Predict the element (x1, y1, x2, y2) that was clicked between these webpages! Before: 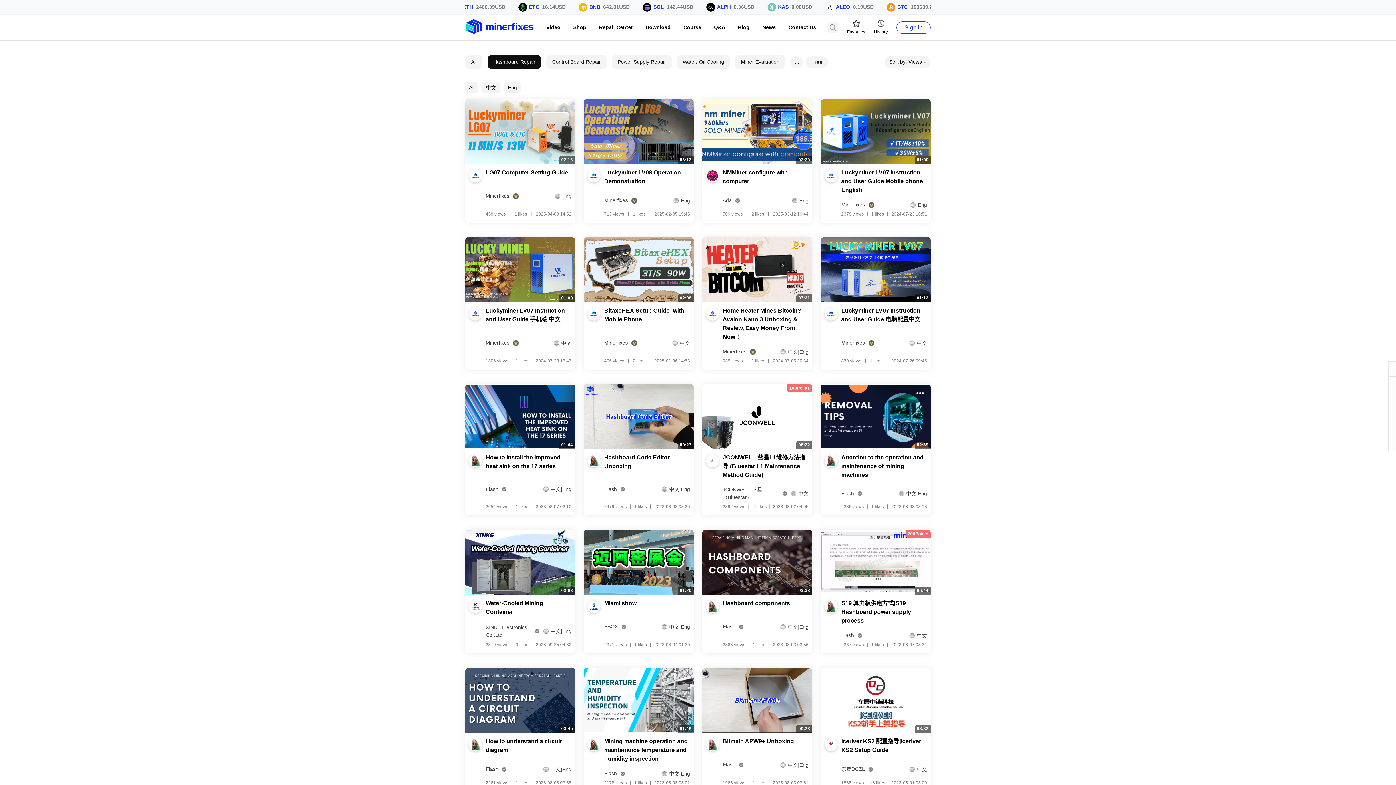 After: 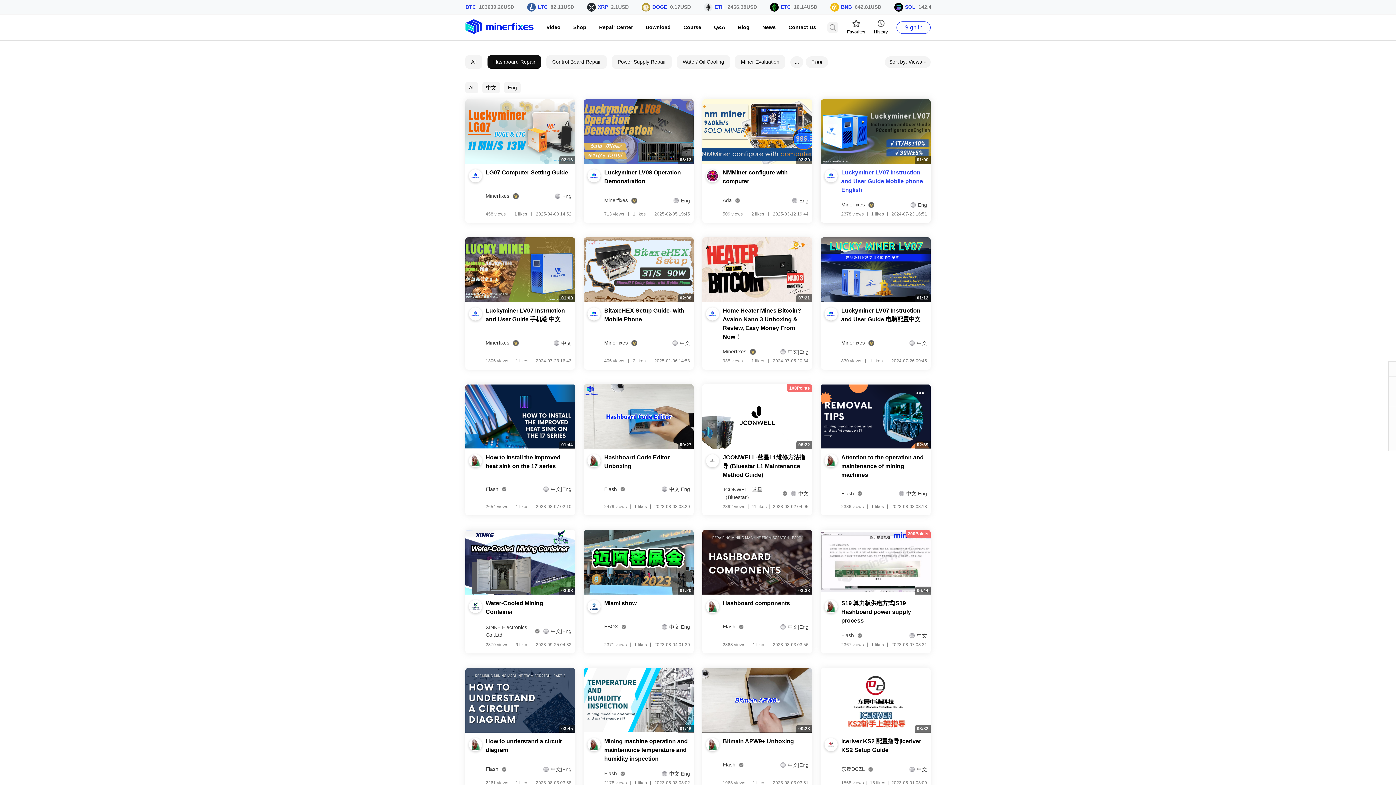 Action: bbox: (841, 168, 927, 194) label: Luckyminer LV07 Instruction and User Guide Mobile phone English